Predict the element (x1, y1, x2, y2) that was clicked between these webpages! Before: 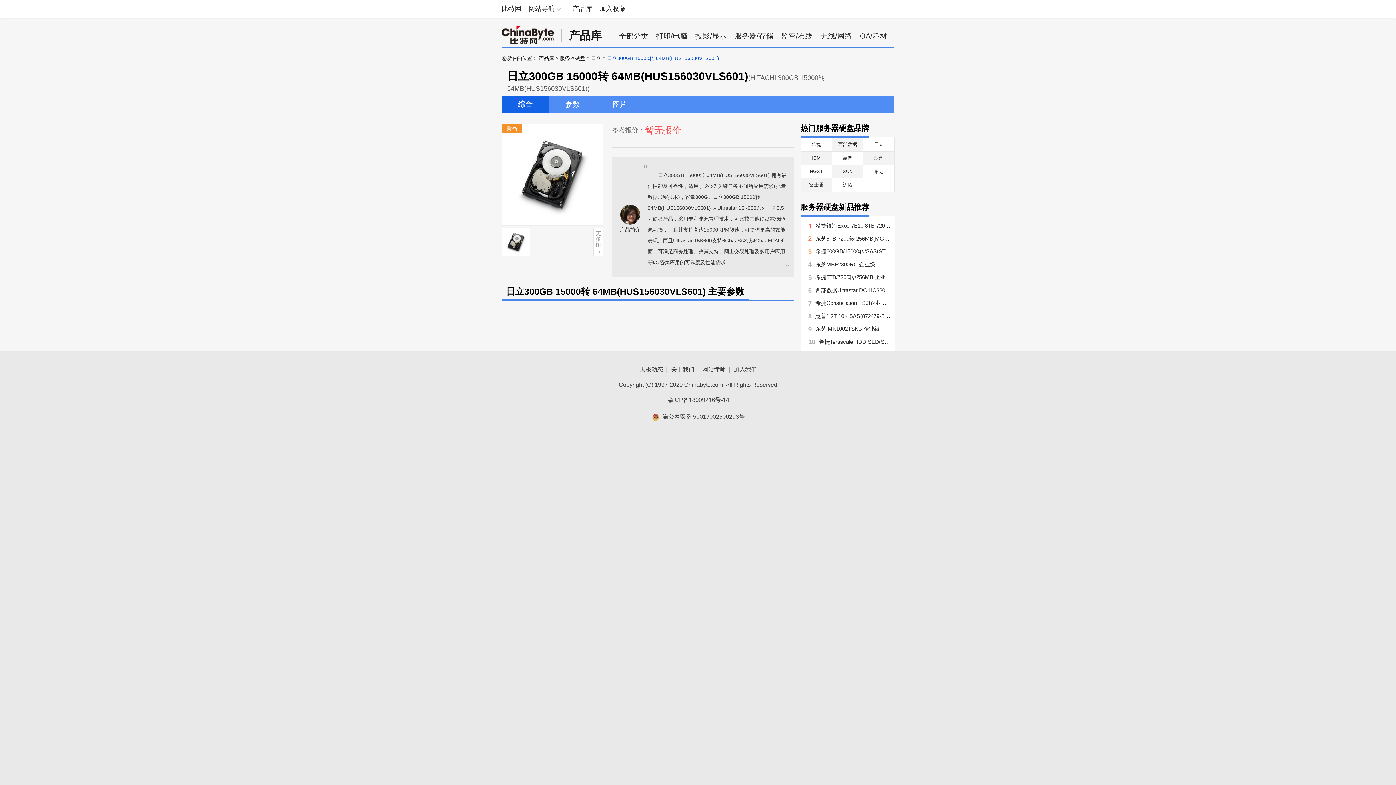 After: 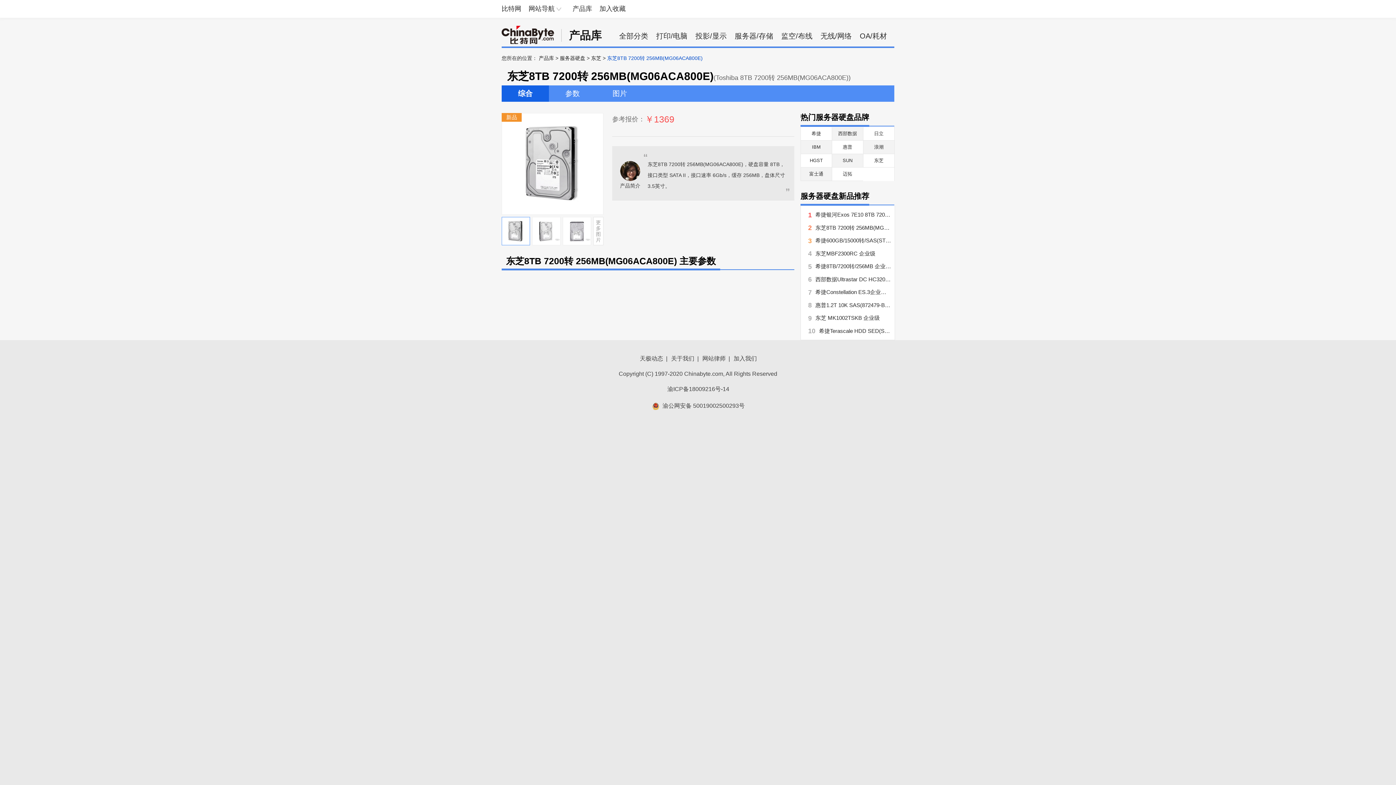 Action: label: 东芝8TB 7200转 256MB(MG06ACA800E) bbox: (815, 235, 915, 241)